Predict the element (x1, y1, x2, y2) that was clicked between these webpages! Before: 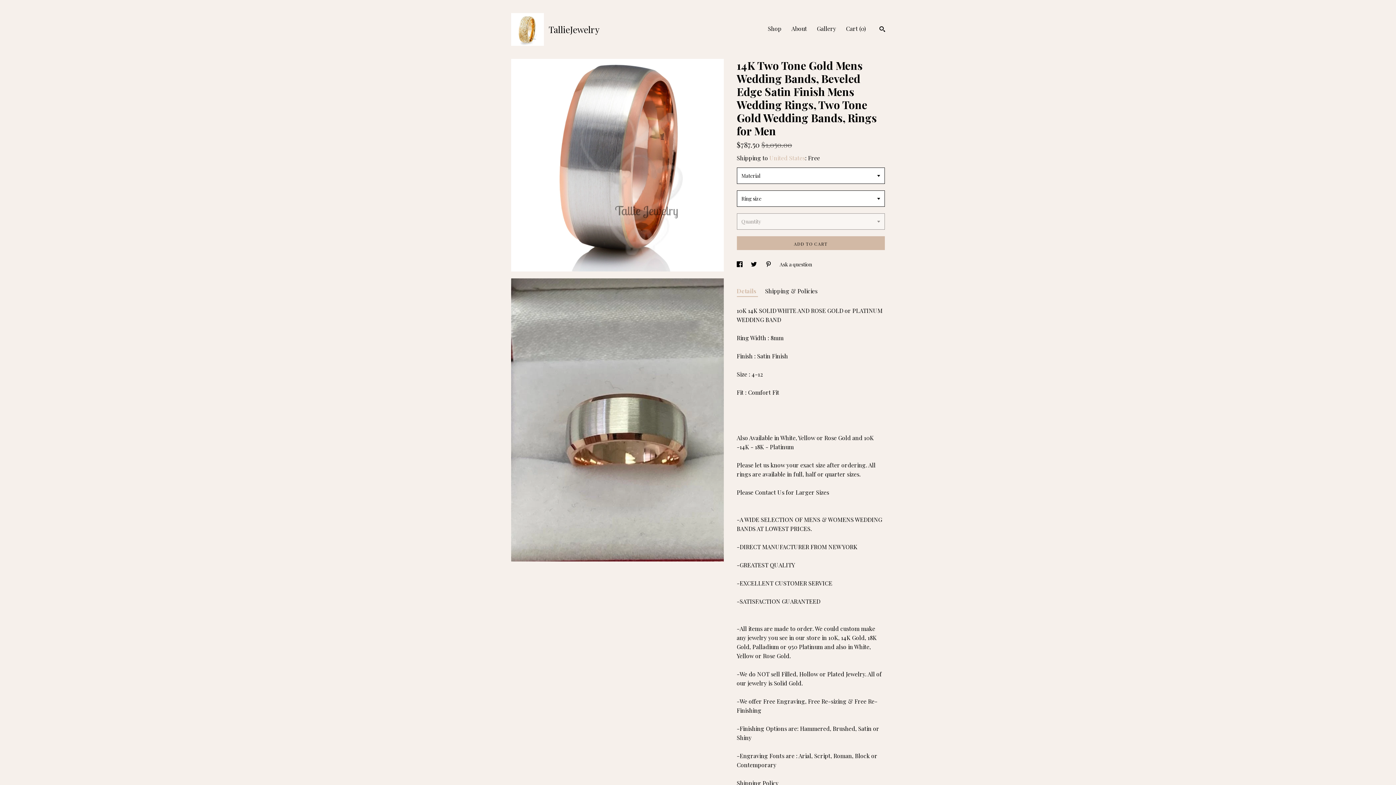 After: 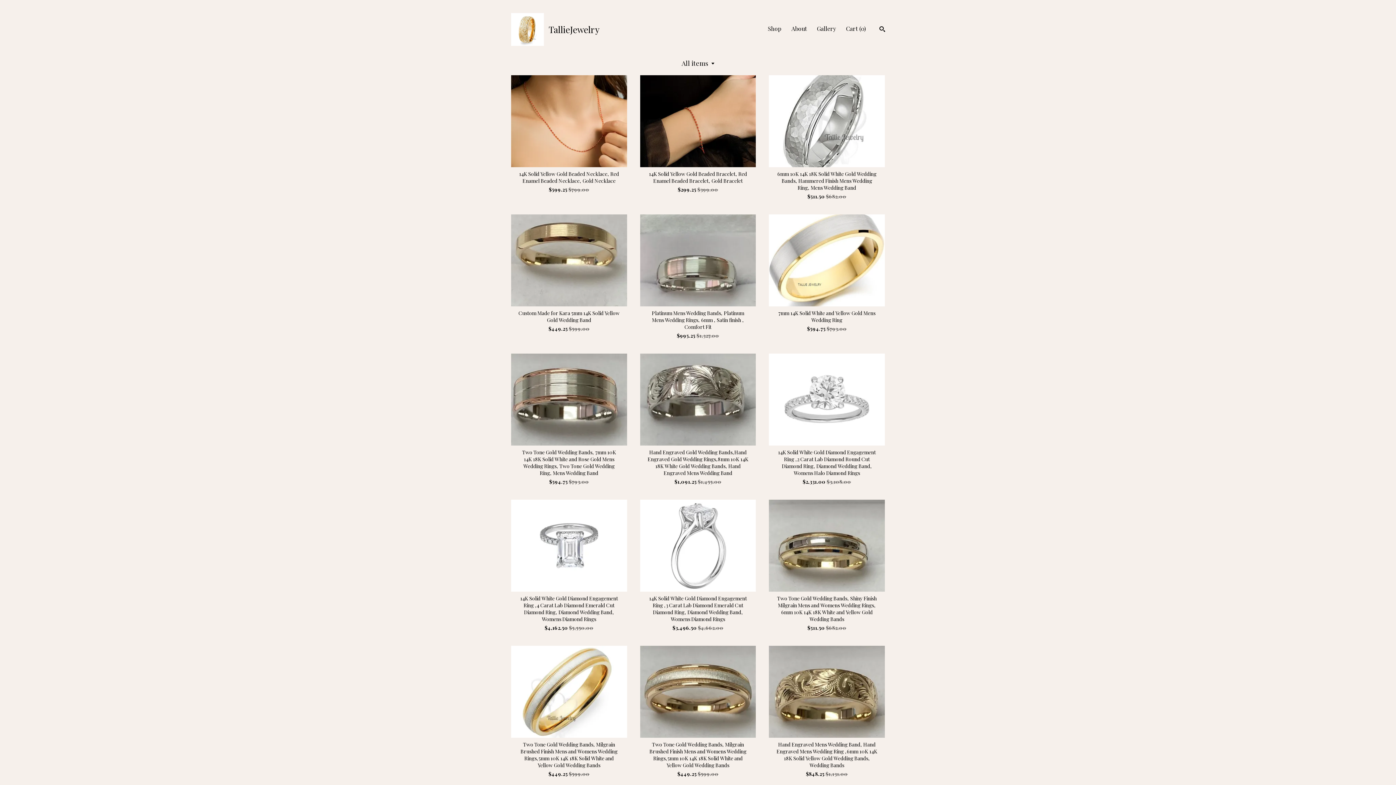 Action: bbox: (768, 24, 781, 32) label: Shop